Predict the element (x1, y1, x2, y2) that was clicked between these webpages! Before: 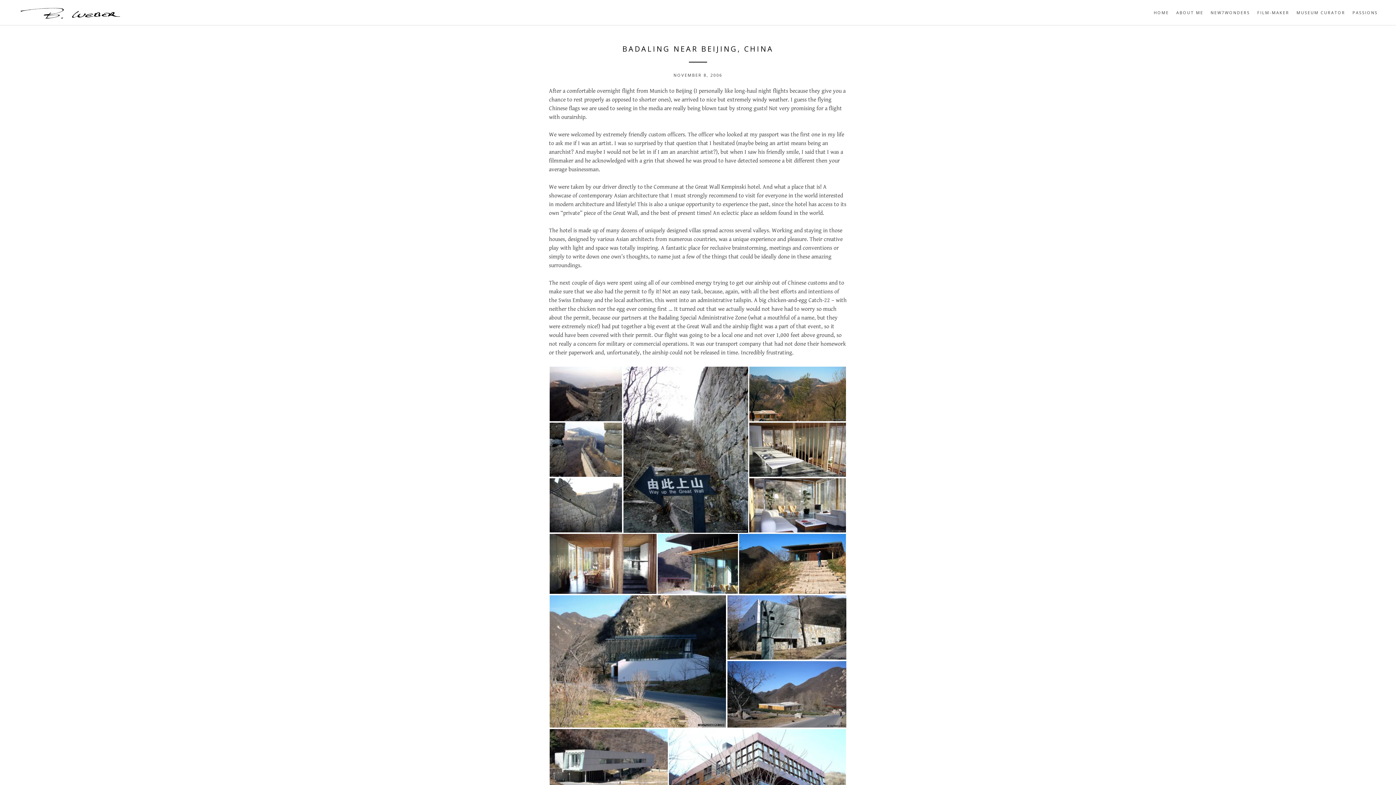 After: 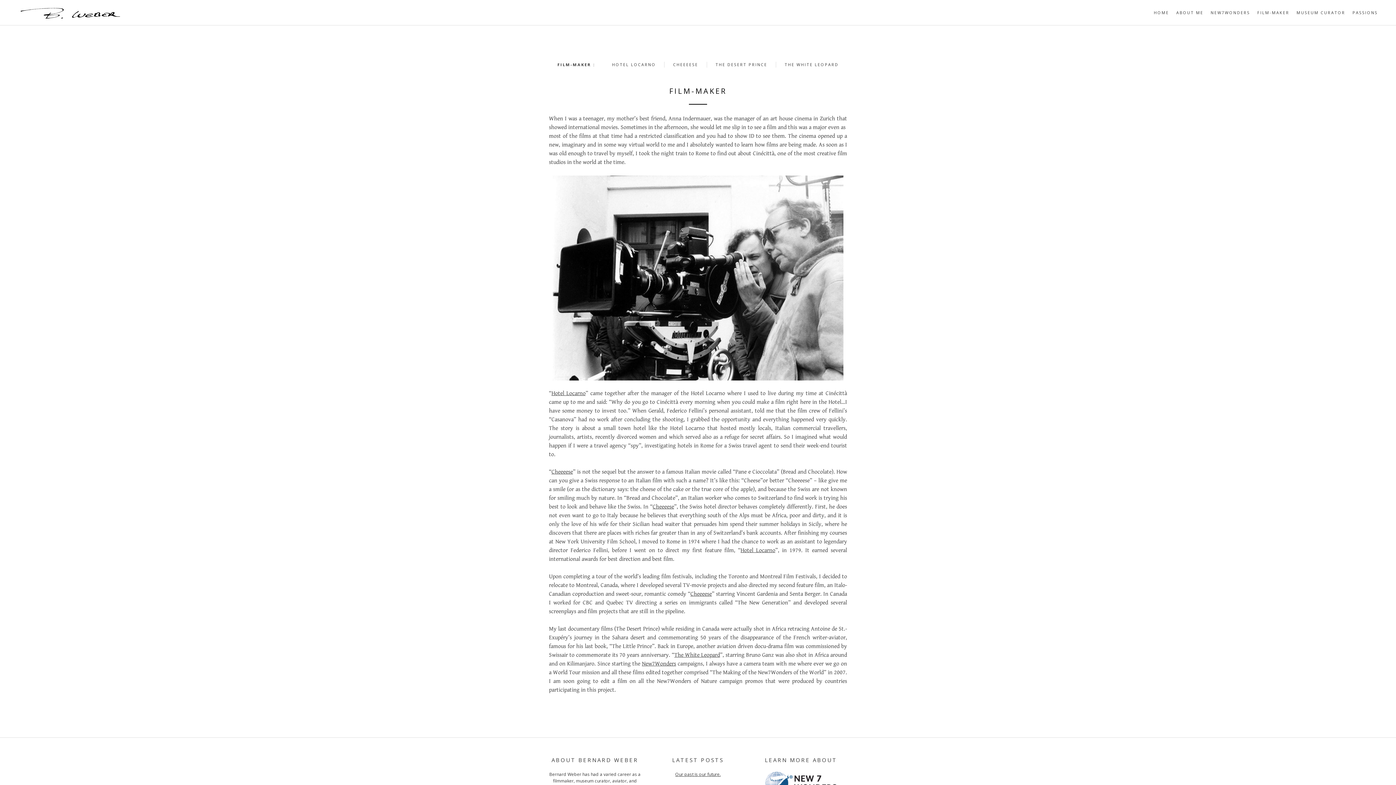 Action: label: FILM-MAKER bbox: (1257, 9, 1289, 15)